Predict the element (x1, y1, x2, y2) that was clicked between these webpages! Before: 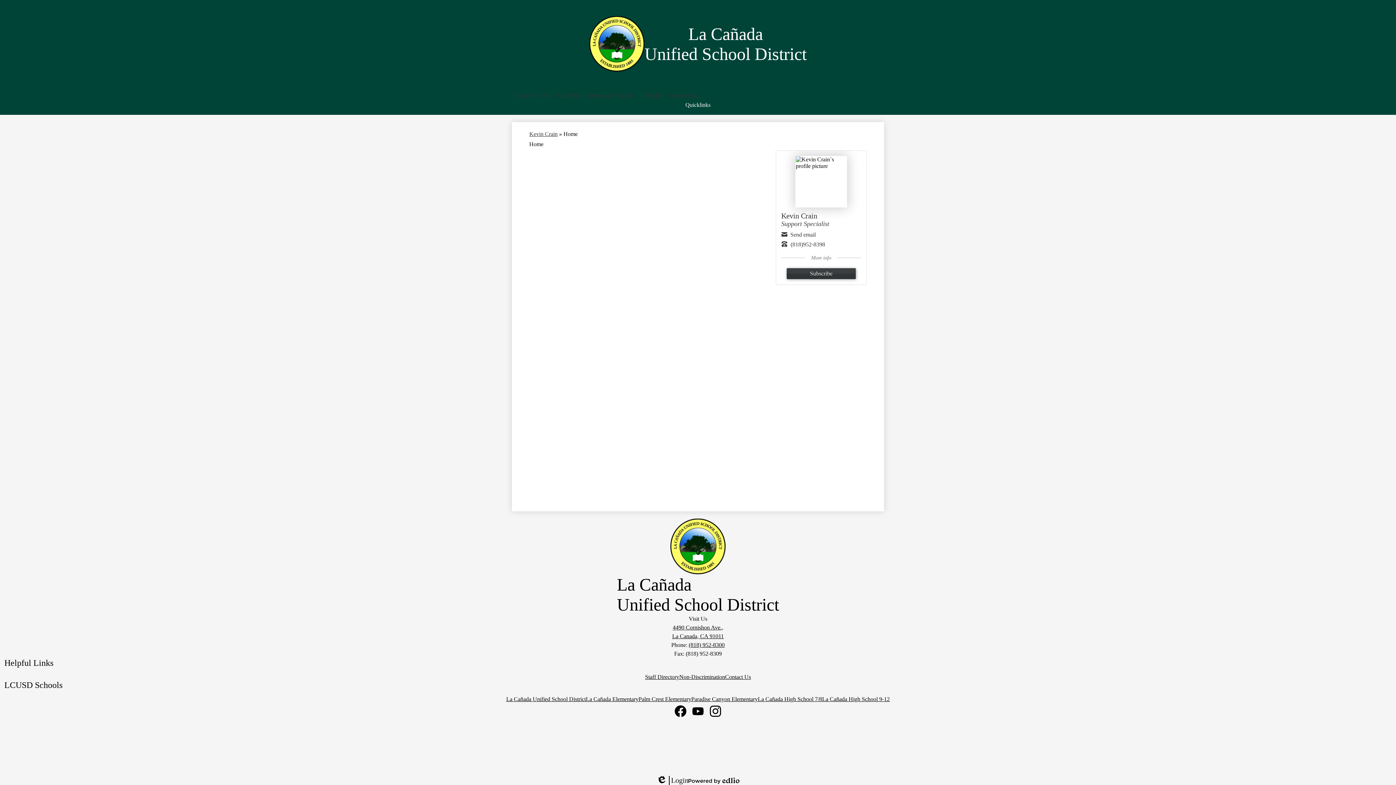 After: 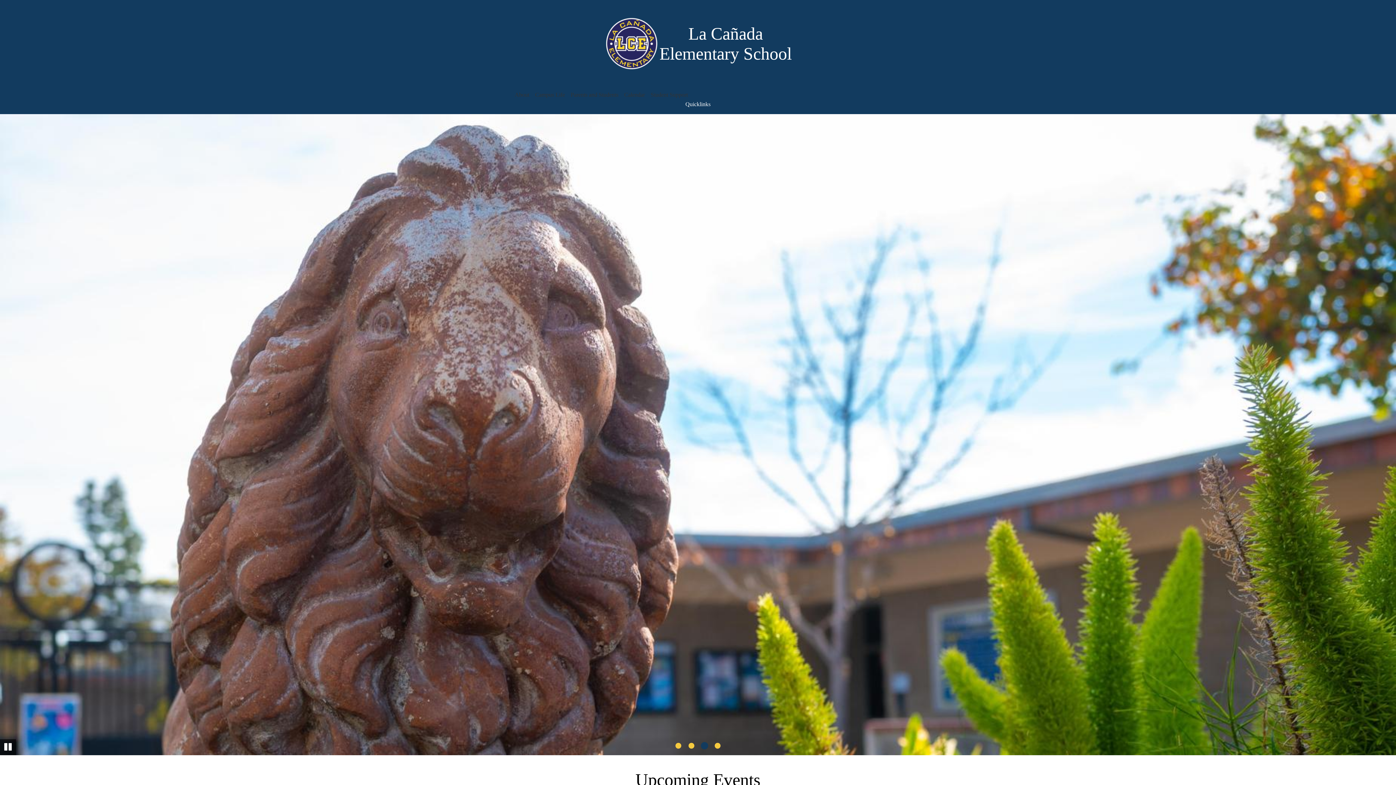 Action: label: La Cañada Elementary bbox: (586, 696, 638, 702)